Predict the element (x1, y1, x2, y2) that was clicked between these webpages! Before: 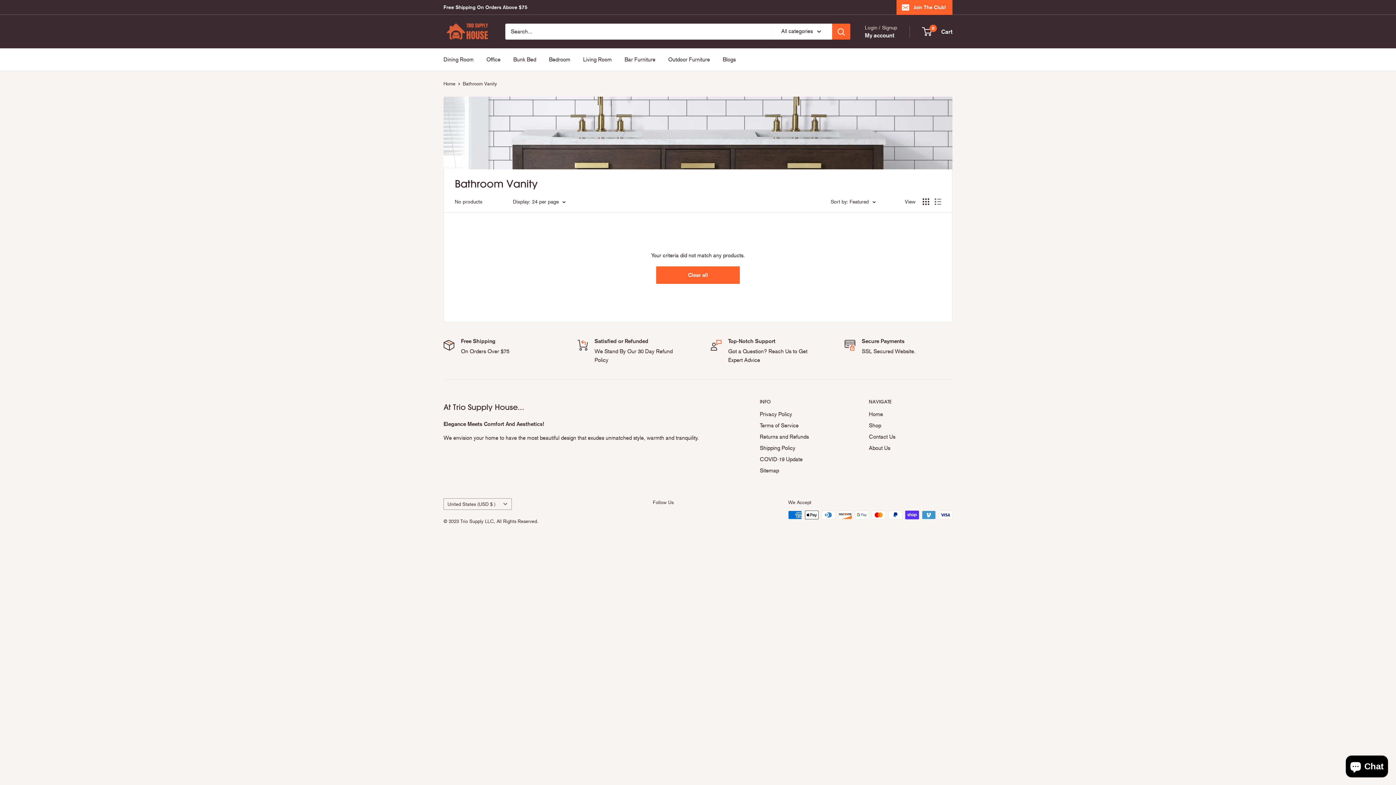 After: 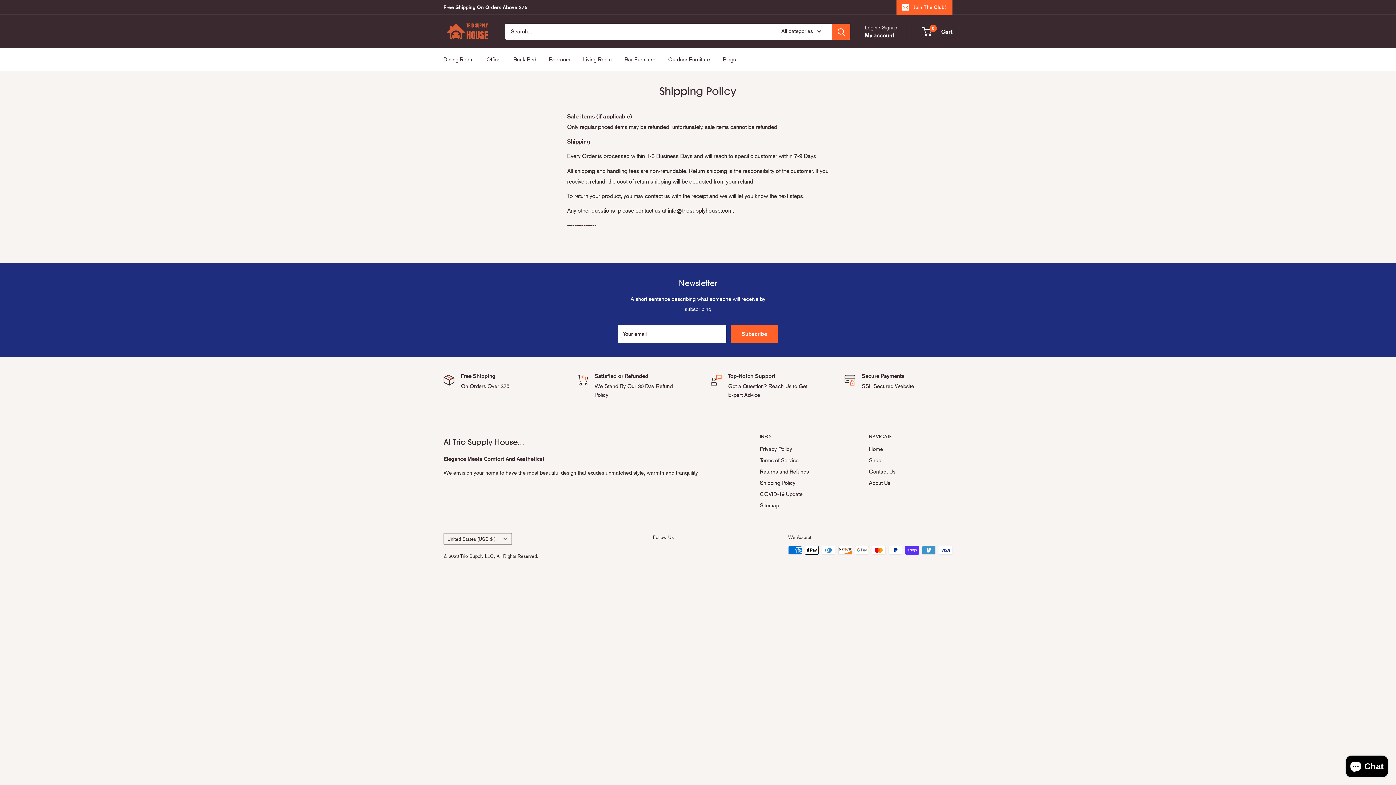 Action: label: Shipping Policy bbox: (760, 442, 843, 454)